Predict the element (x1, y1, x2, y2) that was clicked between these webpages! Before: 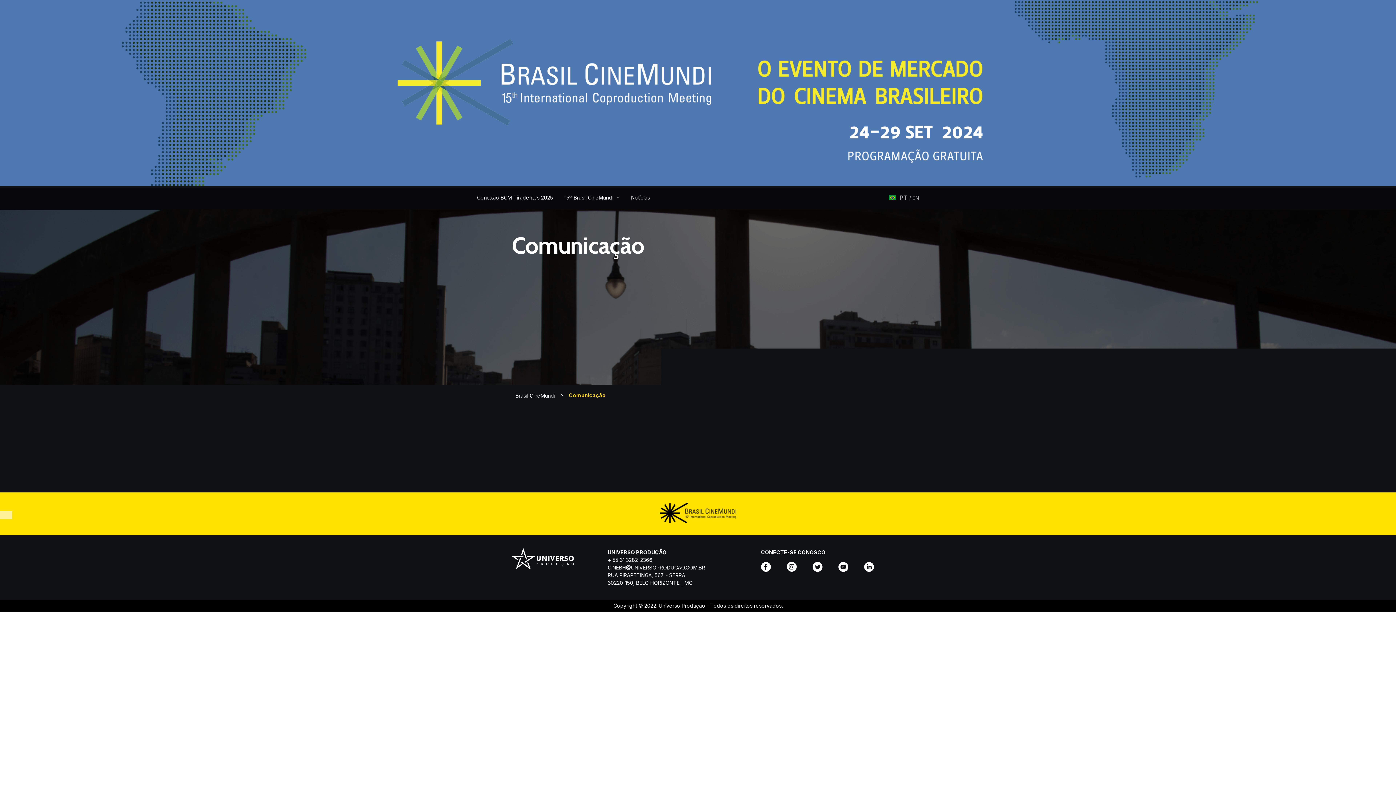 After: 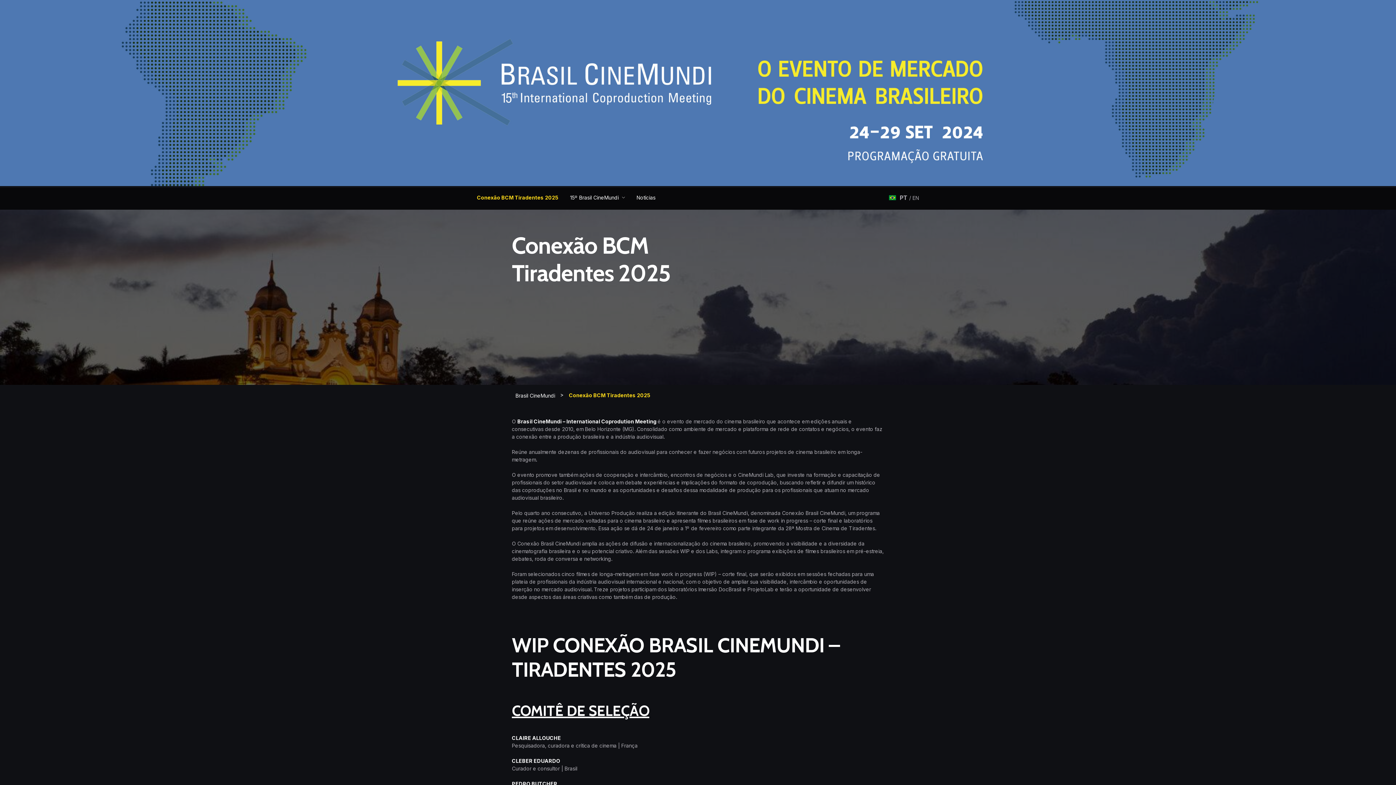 Action: label: Conexão BCM Tiradentes 2025 bbox: (477, 187, 553, 207)